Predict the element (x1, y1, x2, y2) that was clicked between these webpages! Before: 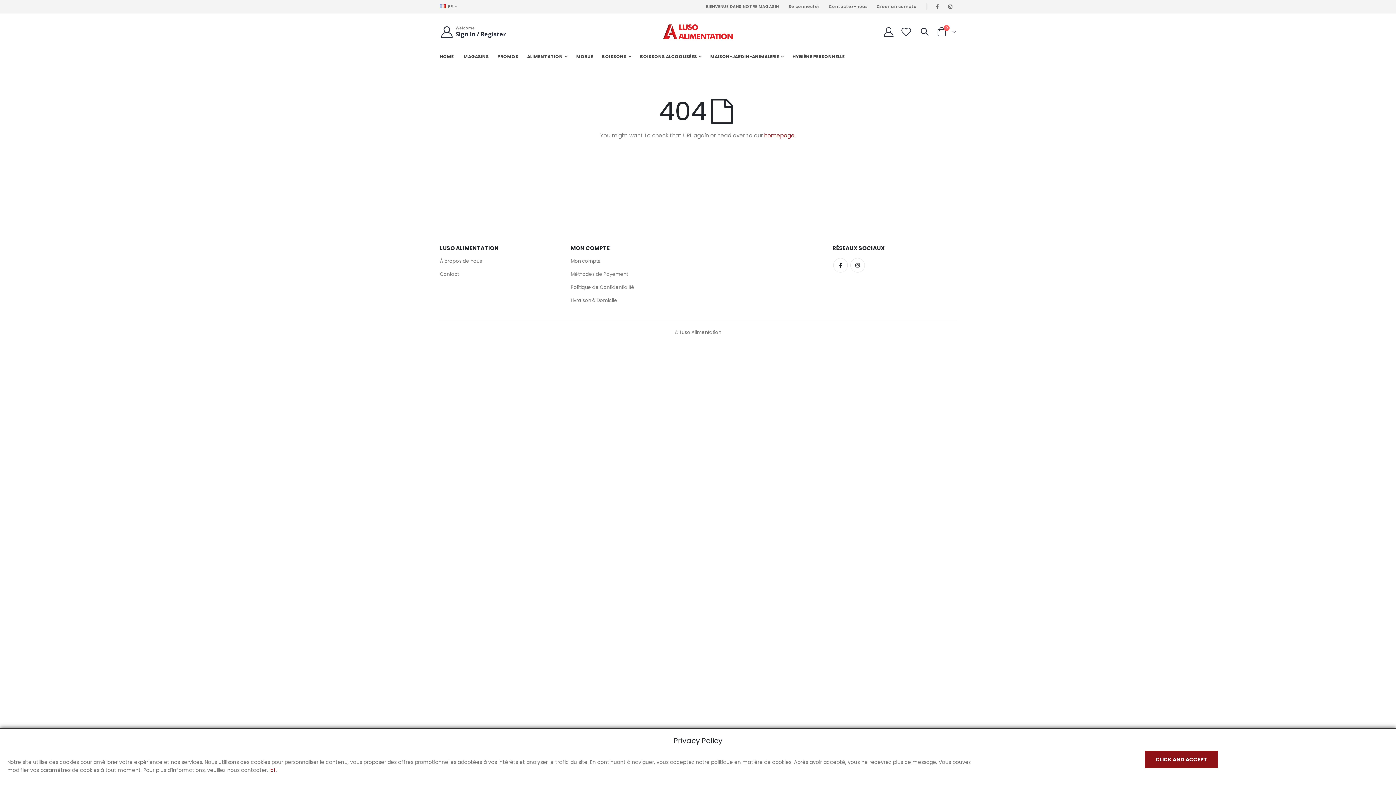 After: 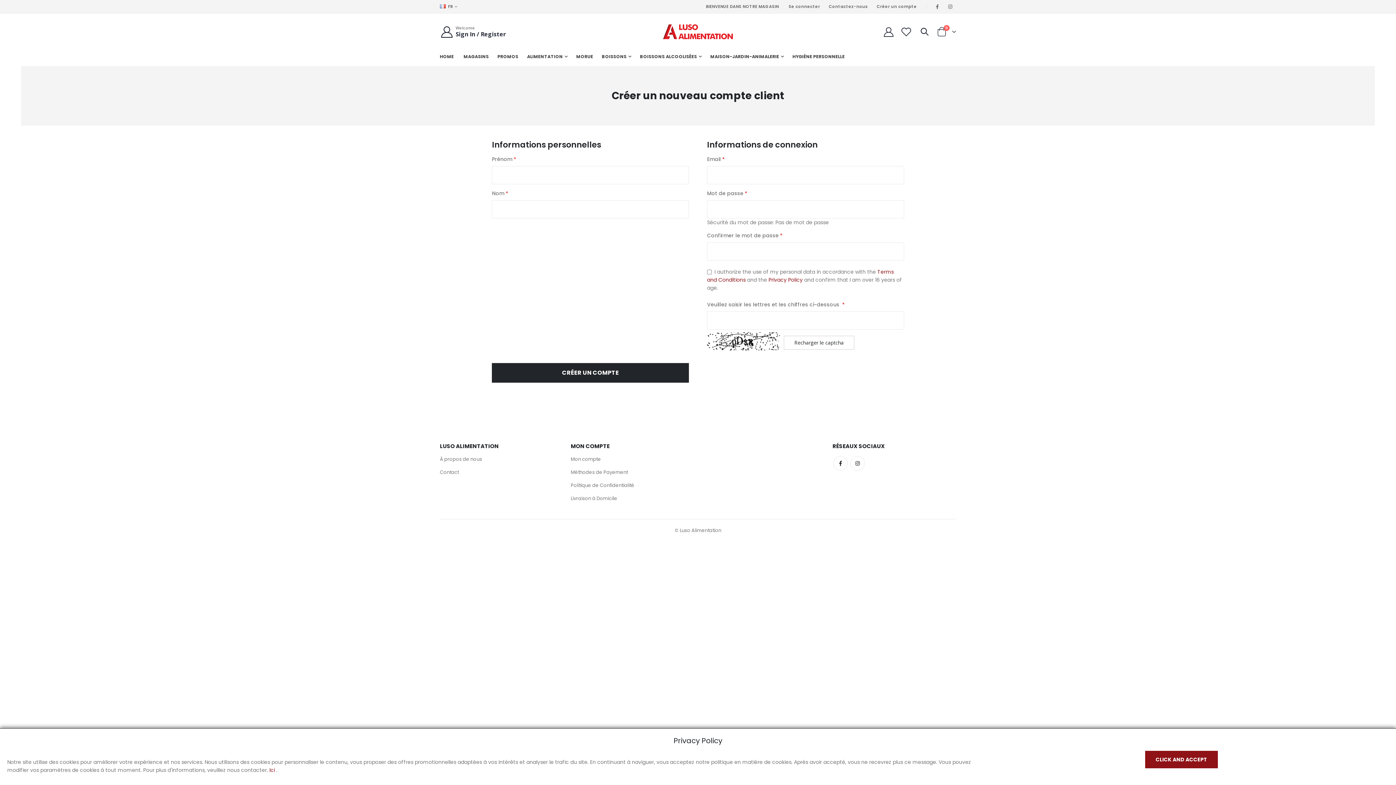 Action: label: Créer un compte bbox: (872, 0, 921, 13)